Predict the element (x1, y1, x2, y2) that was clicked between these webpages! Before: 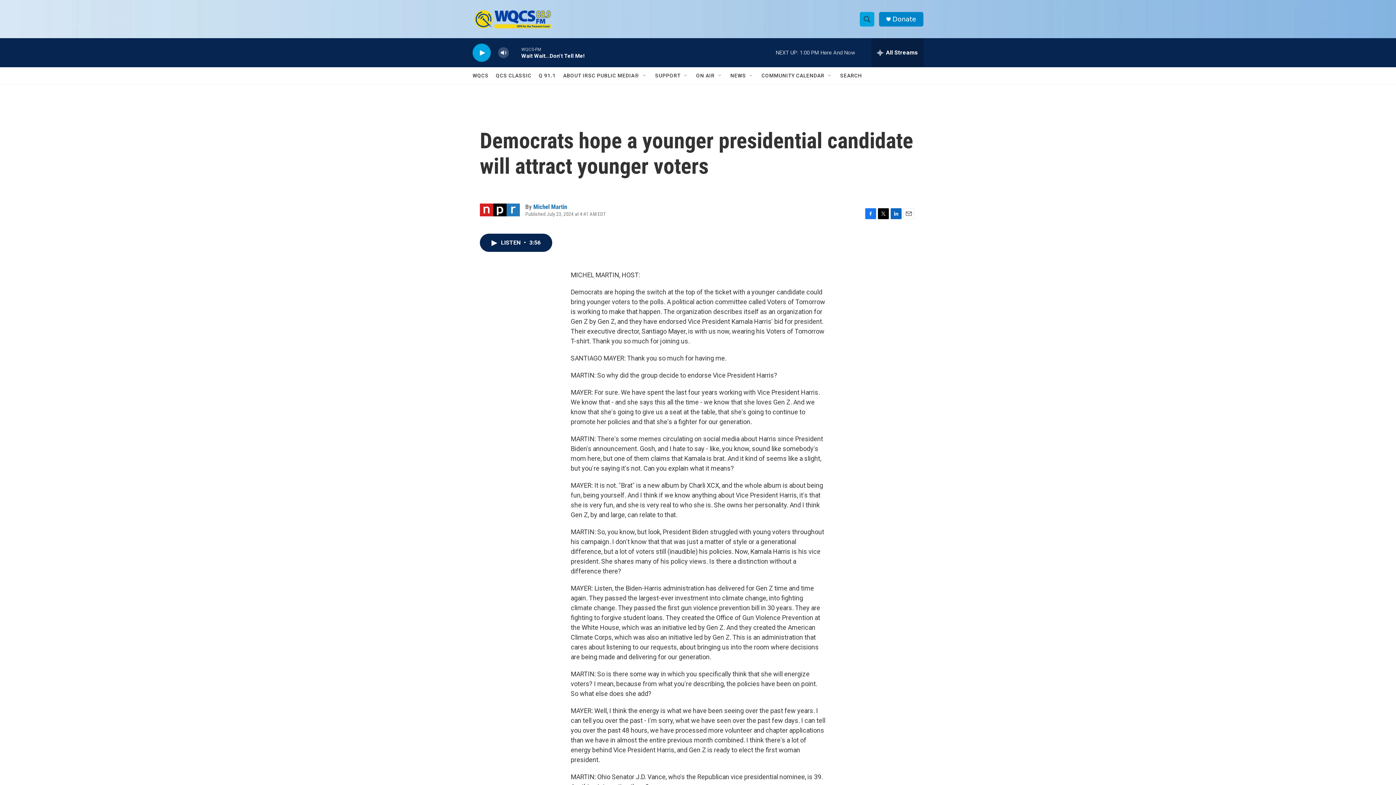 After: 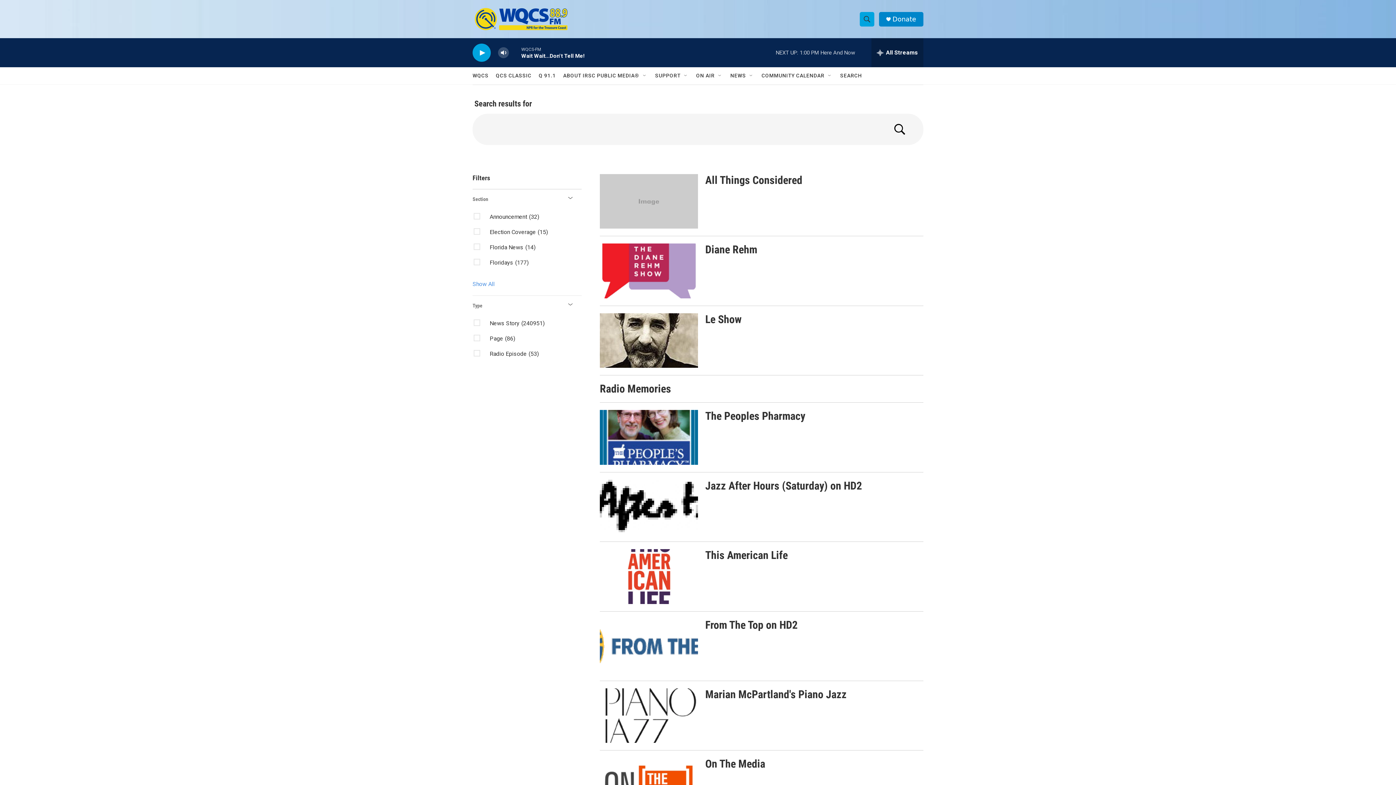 Action: bbox: (840, 67, 862, 84) label: SEARCH